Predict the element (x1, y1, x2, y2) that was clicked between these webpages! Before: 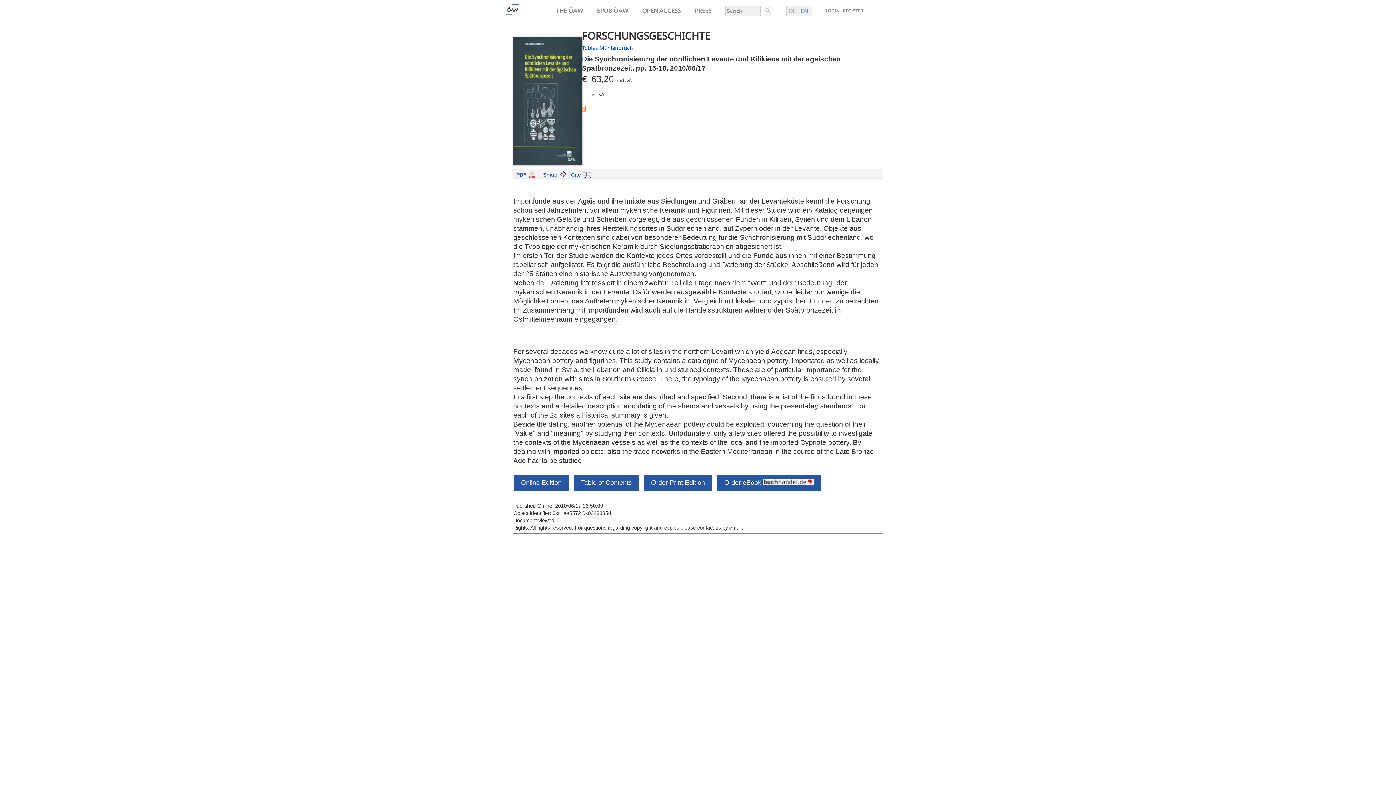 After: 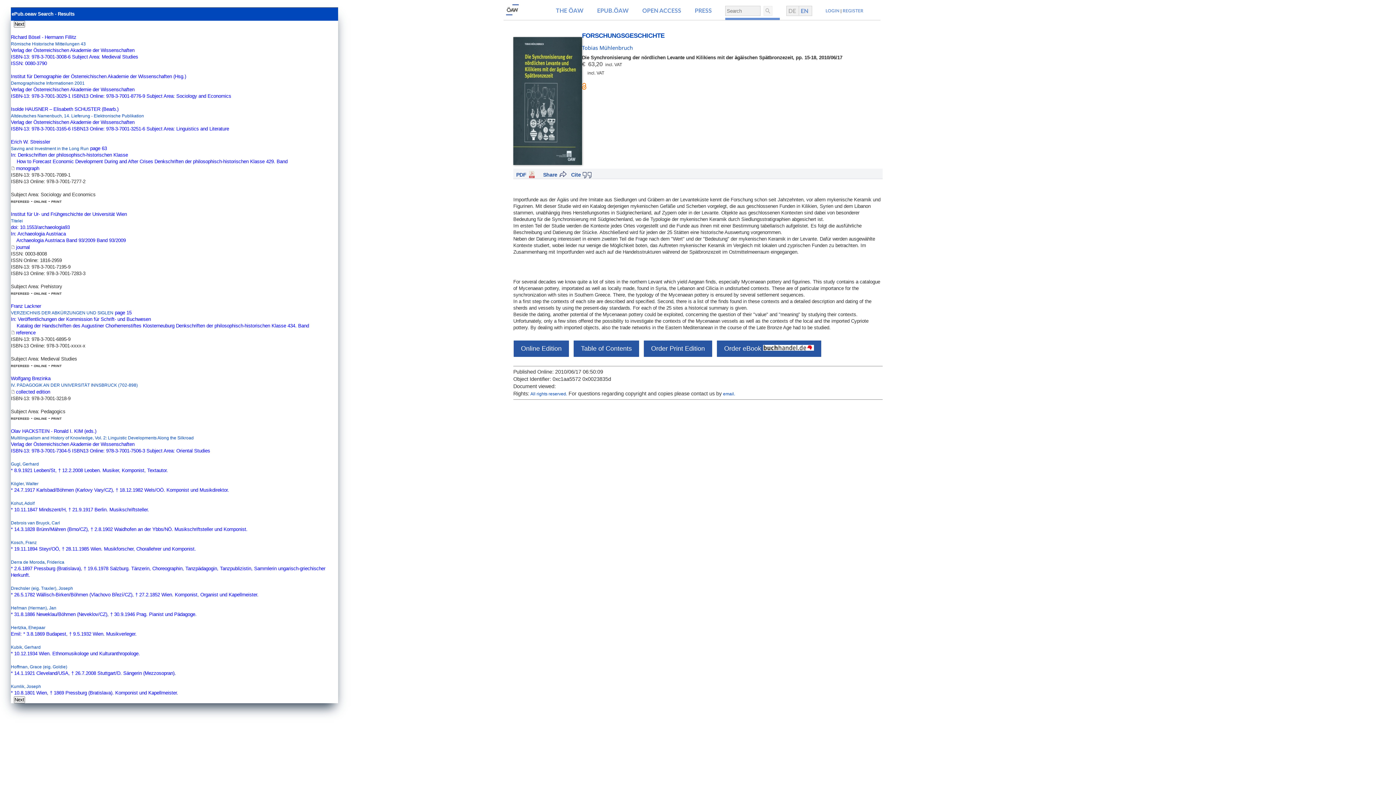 Action: bbox: (762, 5, 772, 16)